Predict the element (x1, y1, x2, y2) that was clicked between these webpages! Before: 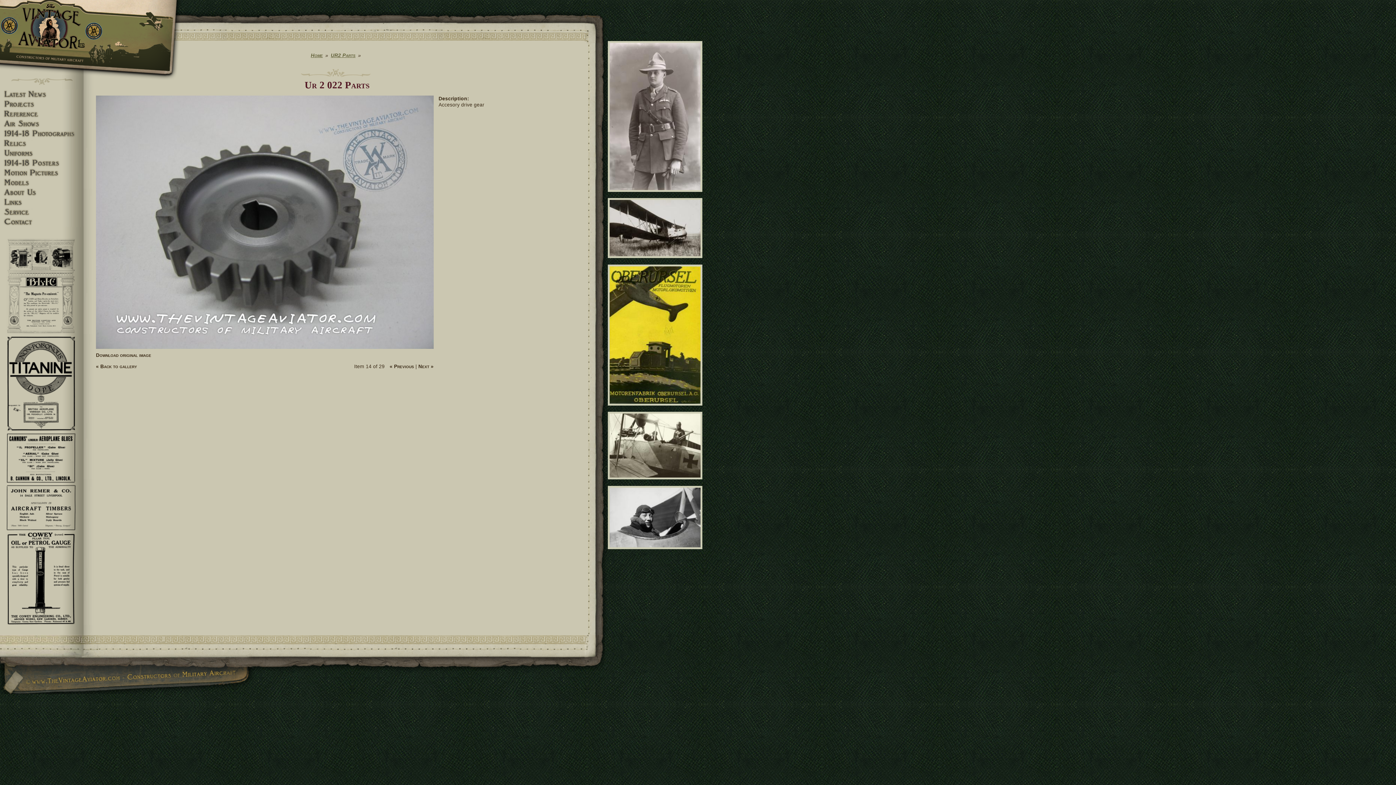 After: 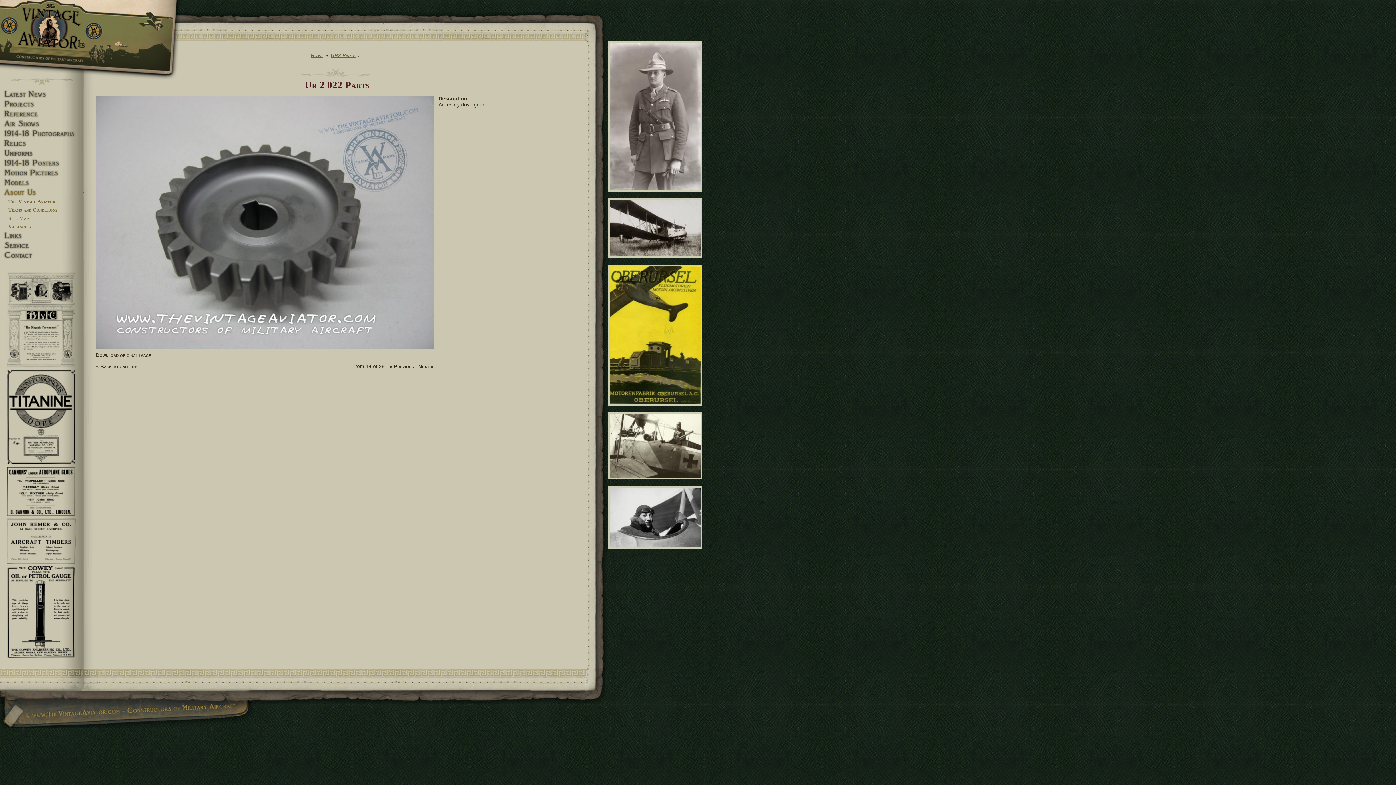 Action: label: About Us bbox: (0, 187, 83, 197)